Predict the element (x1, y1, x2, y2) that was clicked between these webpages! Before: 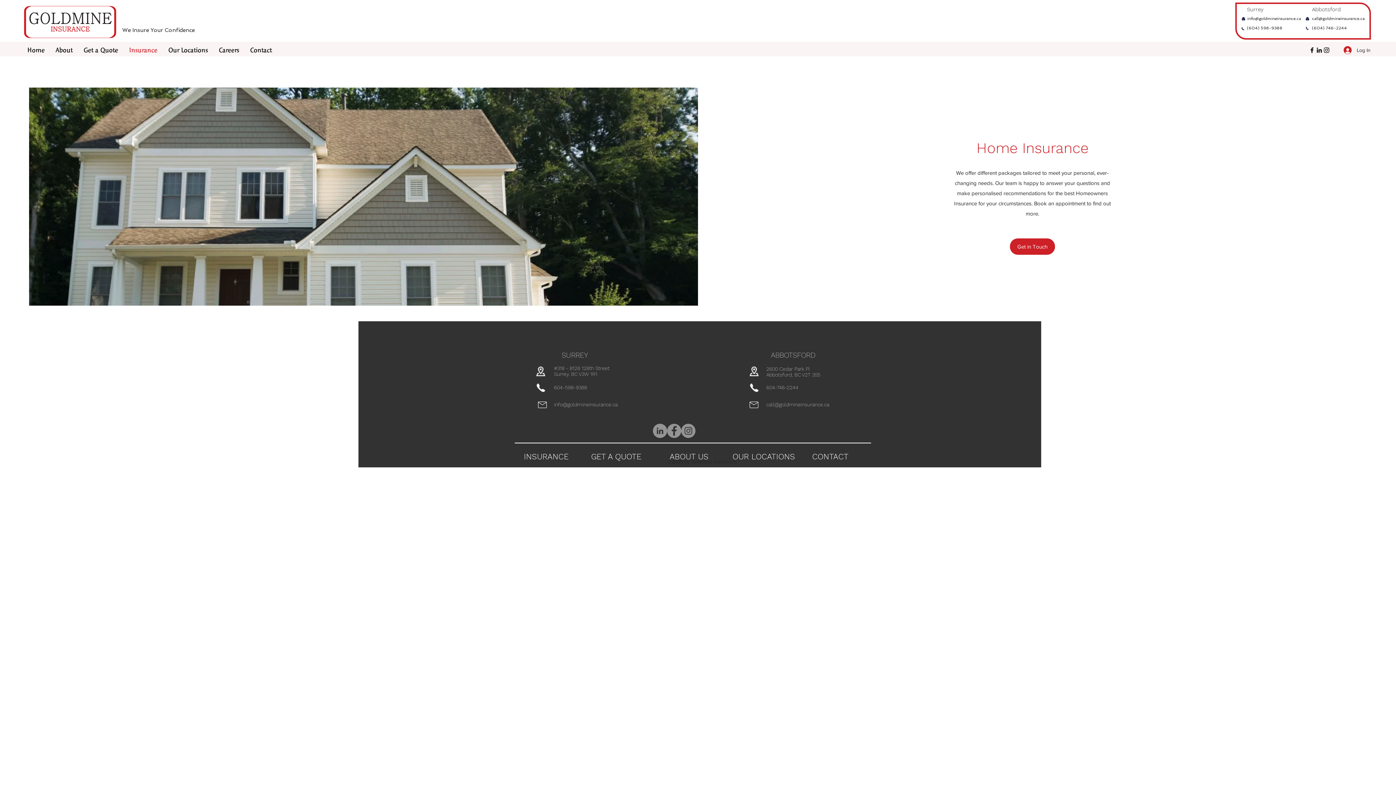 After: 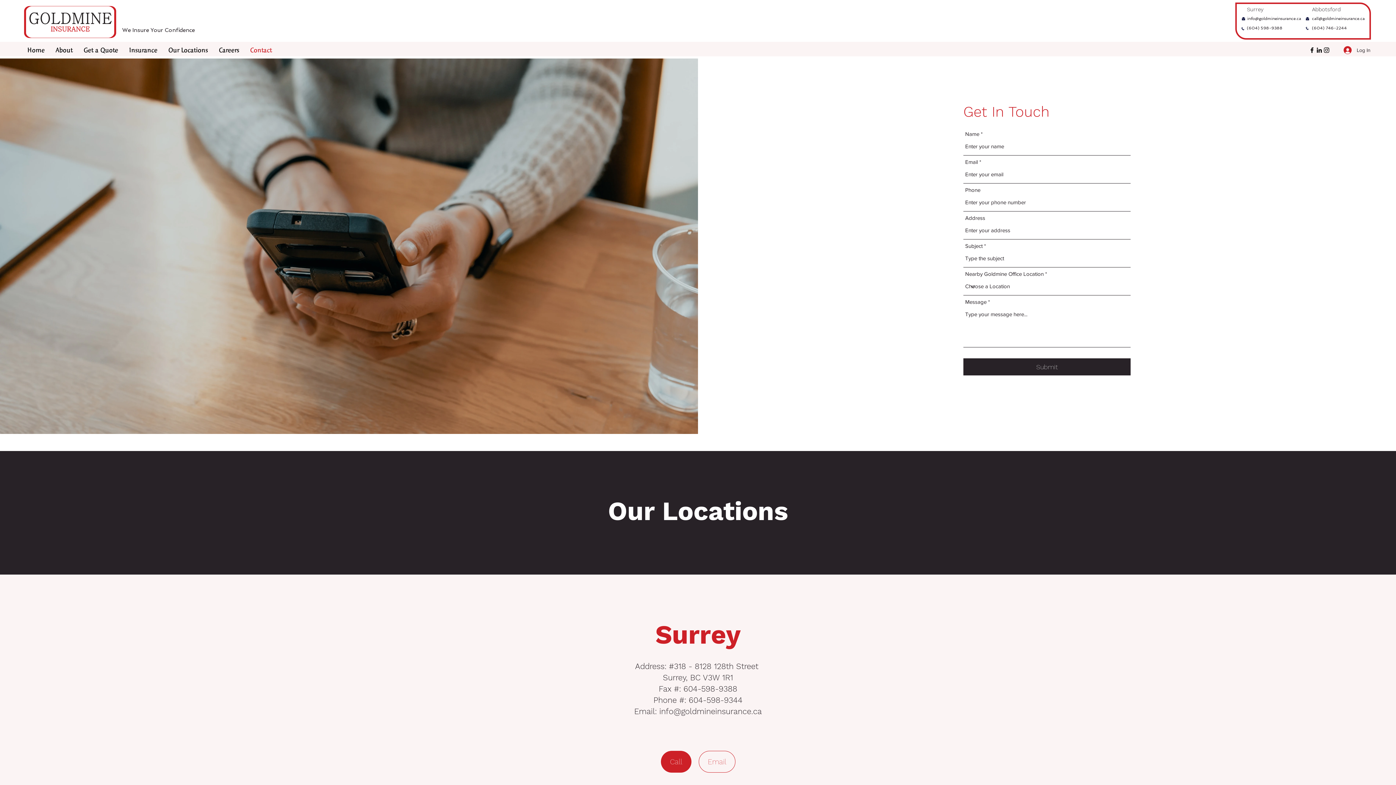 Action: bbox: (812, 452, 848, 461) label: CONTACT